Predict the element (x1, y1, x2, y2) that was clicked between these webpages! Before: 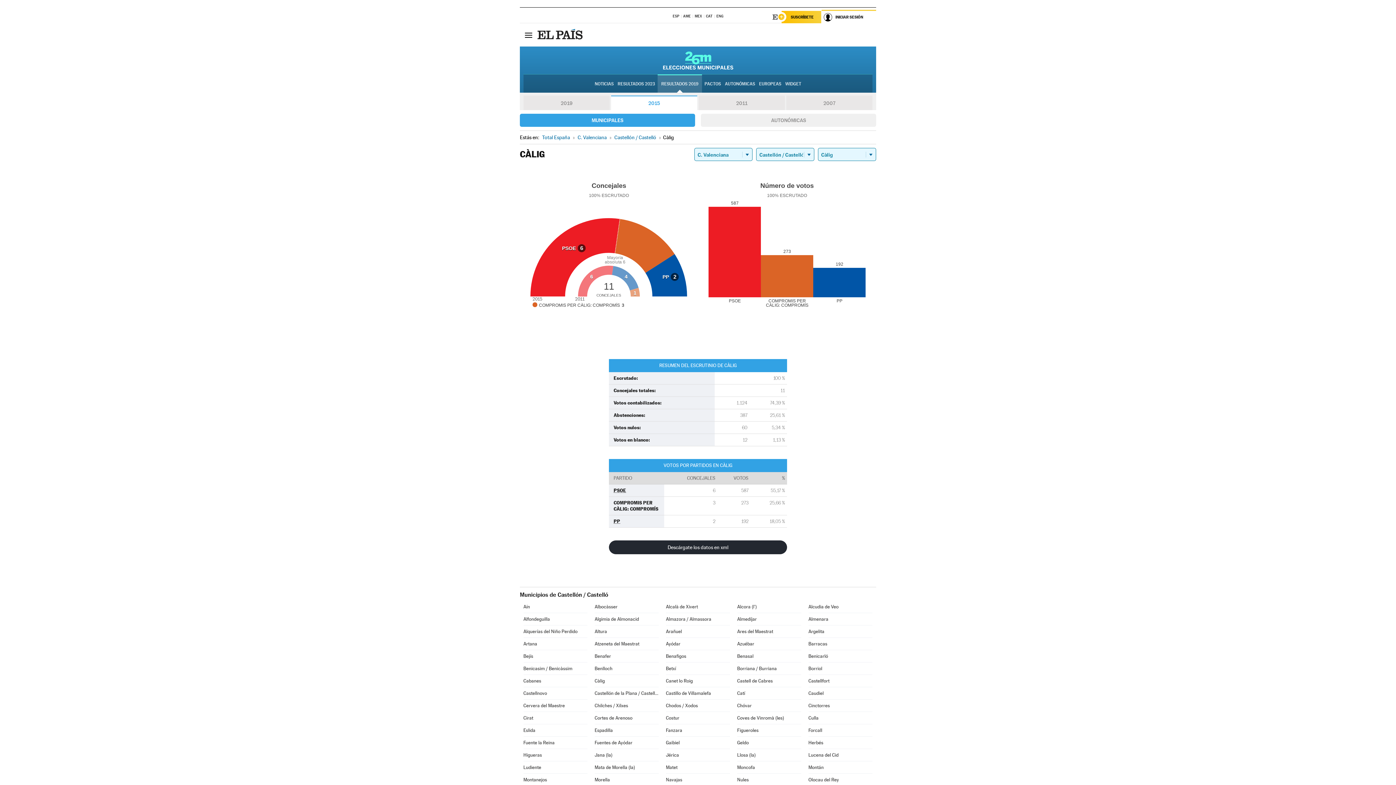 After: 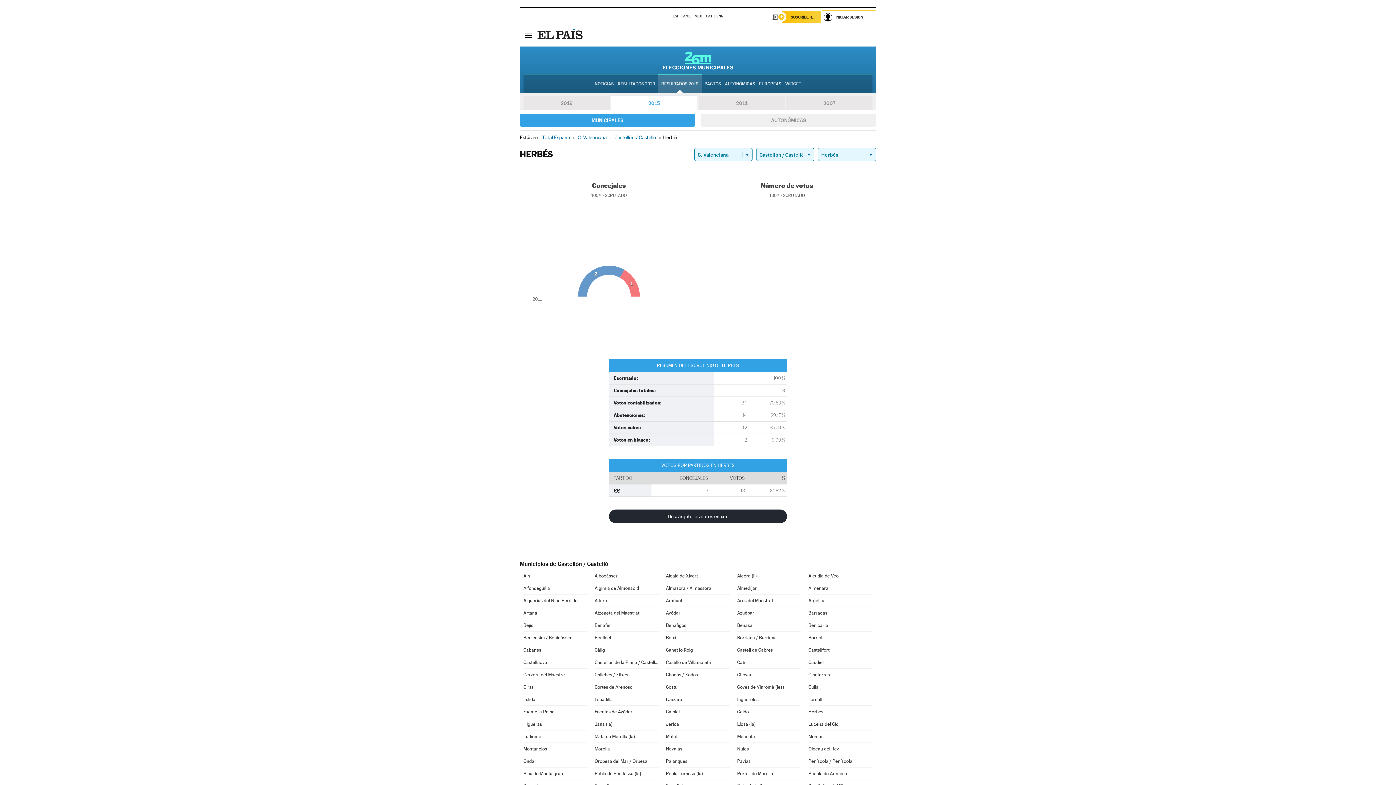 Action: bbox: (808, 737, 872, 749) label: Herbés